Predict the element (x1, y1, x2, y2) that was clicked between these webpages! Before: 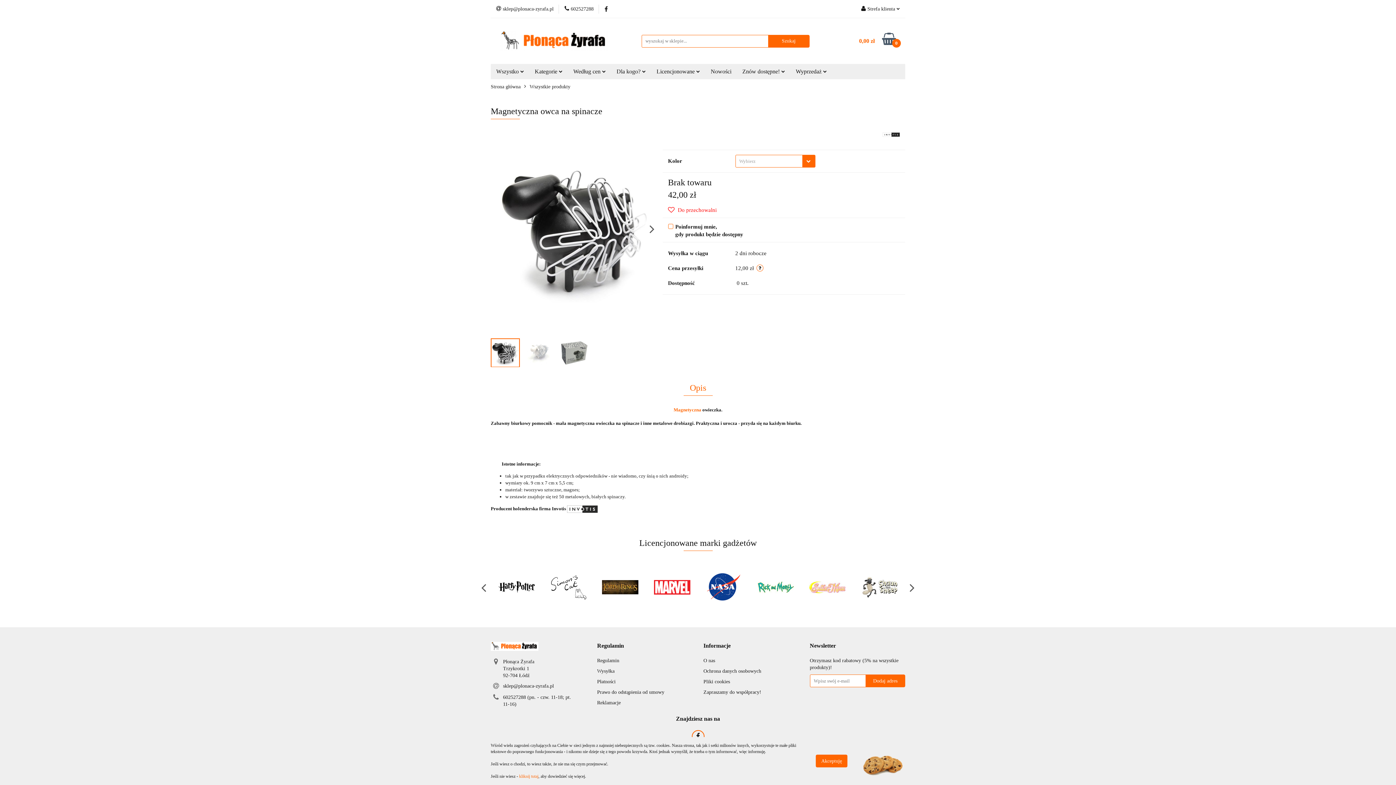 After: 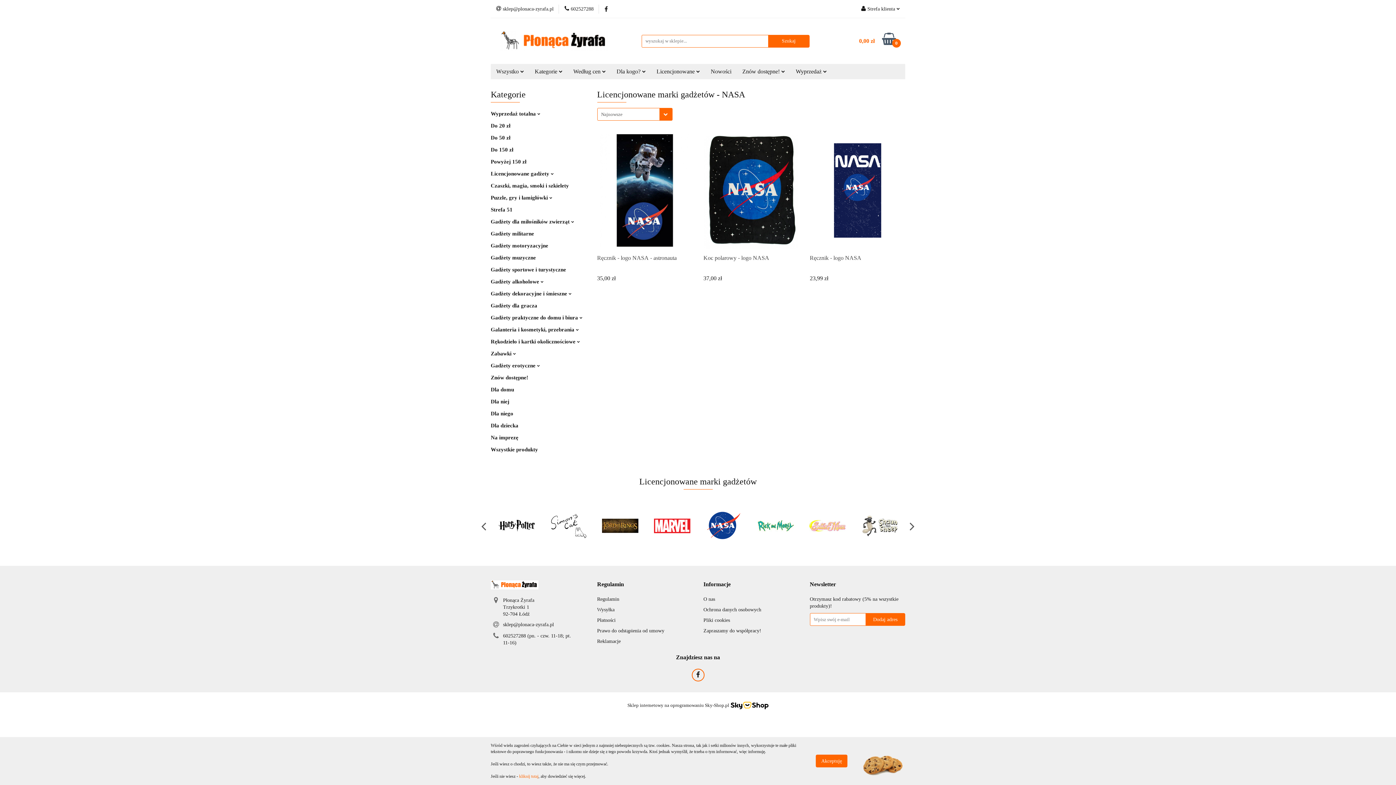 Action: bbox: (853, 565, 905, 609)